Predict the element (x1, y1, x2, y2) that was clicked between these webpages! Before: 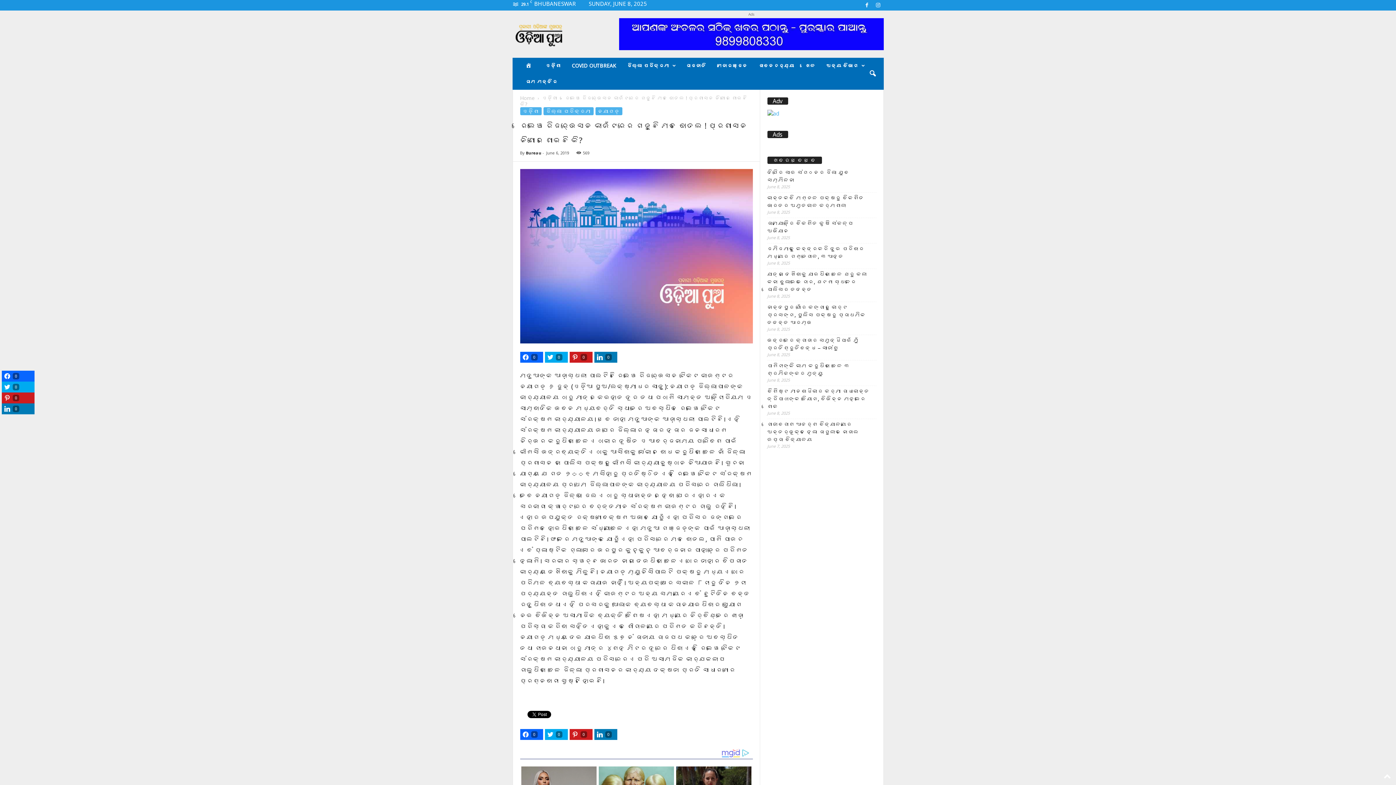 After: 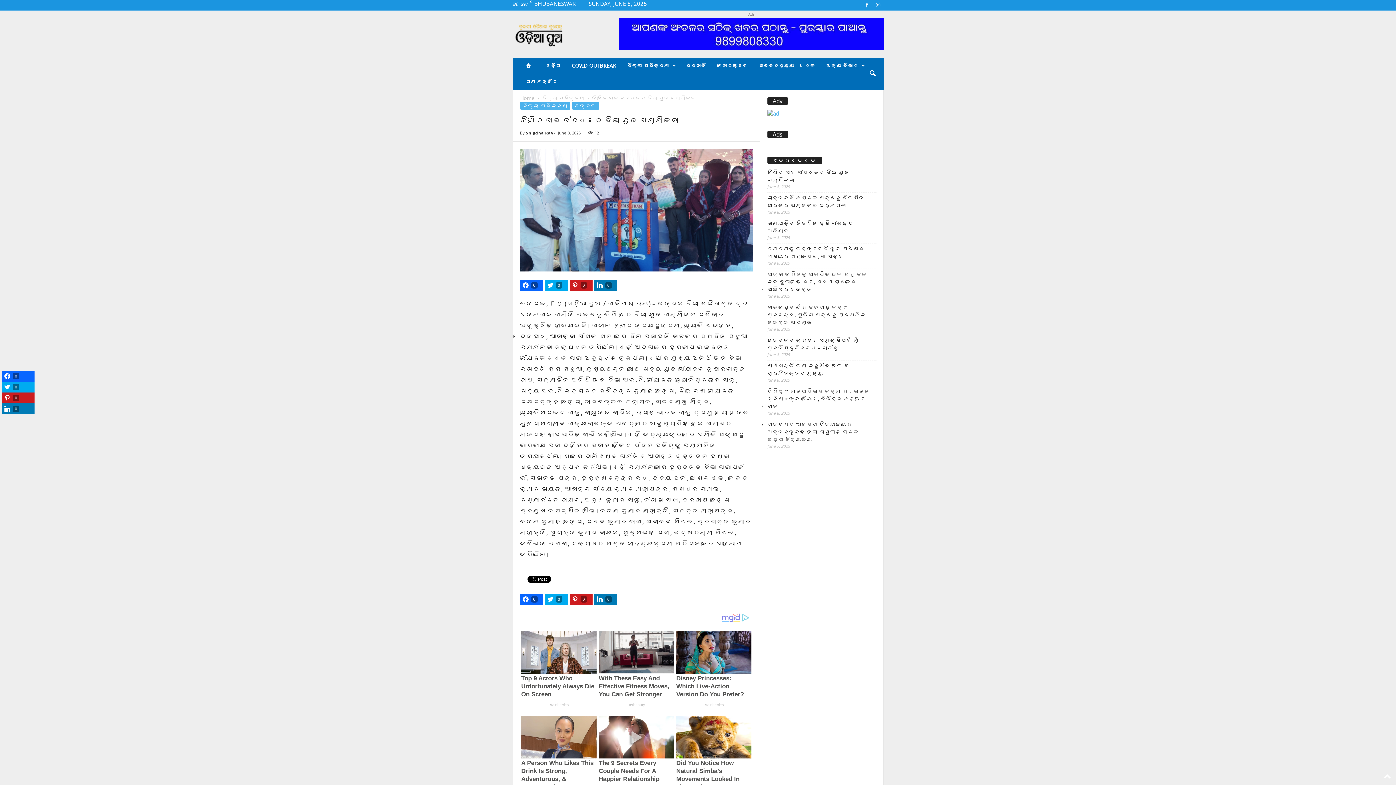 Action: label: ଦିଗିରେ ସାଇ ସଂଗଠନର ଜିଲା ଯୁବ ସମ୍ମିଳନୀ bbox: (767, 168, 876, 183)